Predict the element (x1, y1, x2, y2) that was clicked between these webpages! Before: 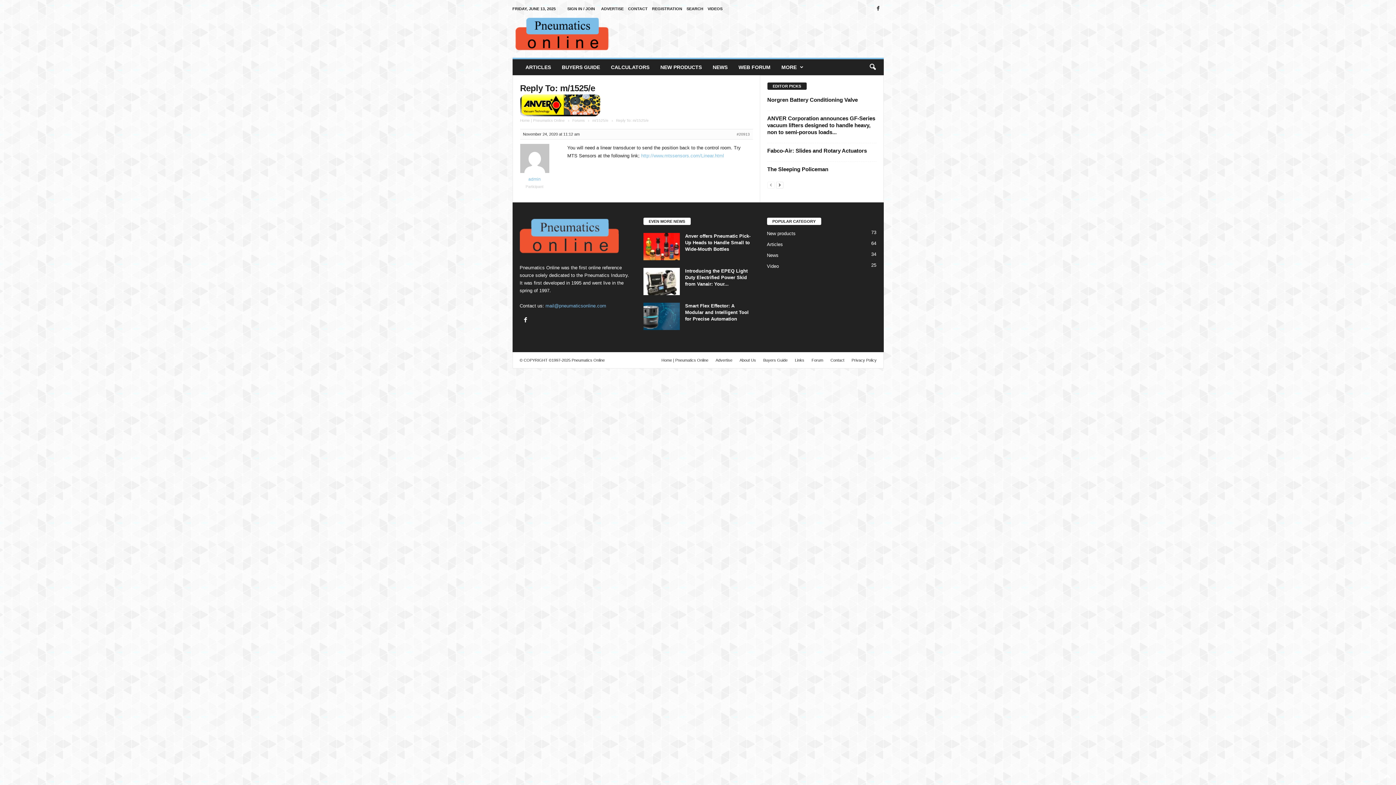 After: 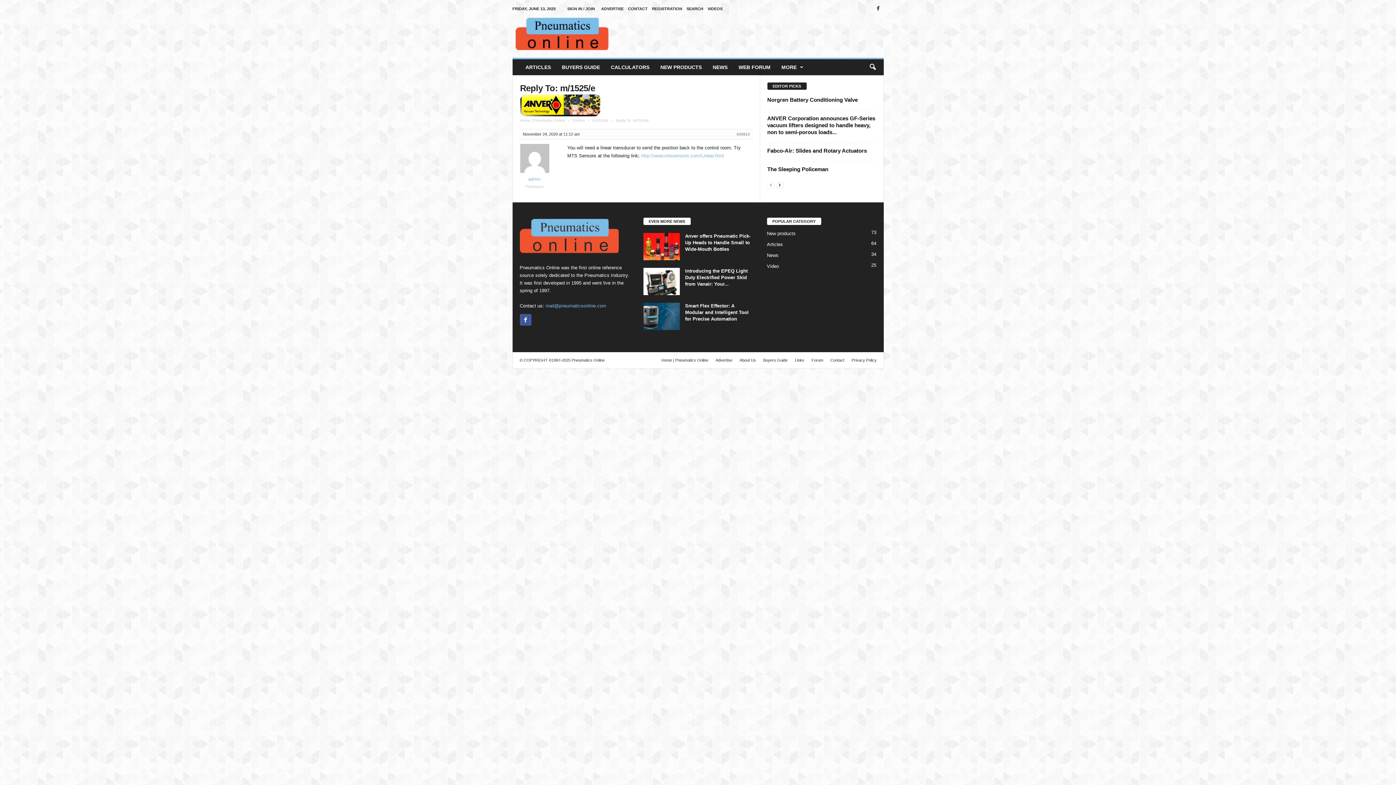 Action: bbox: (519, 318, 533, 323)